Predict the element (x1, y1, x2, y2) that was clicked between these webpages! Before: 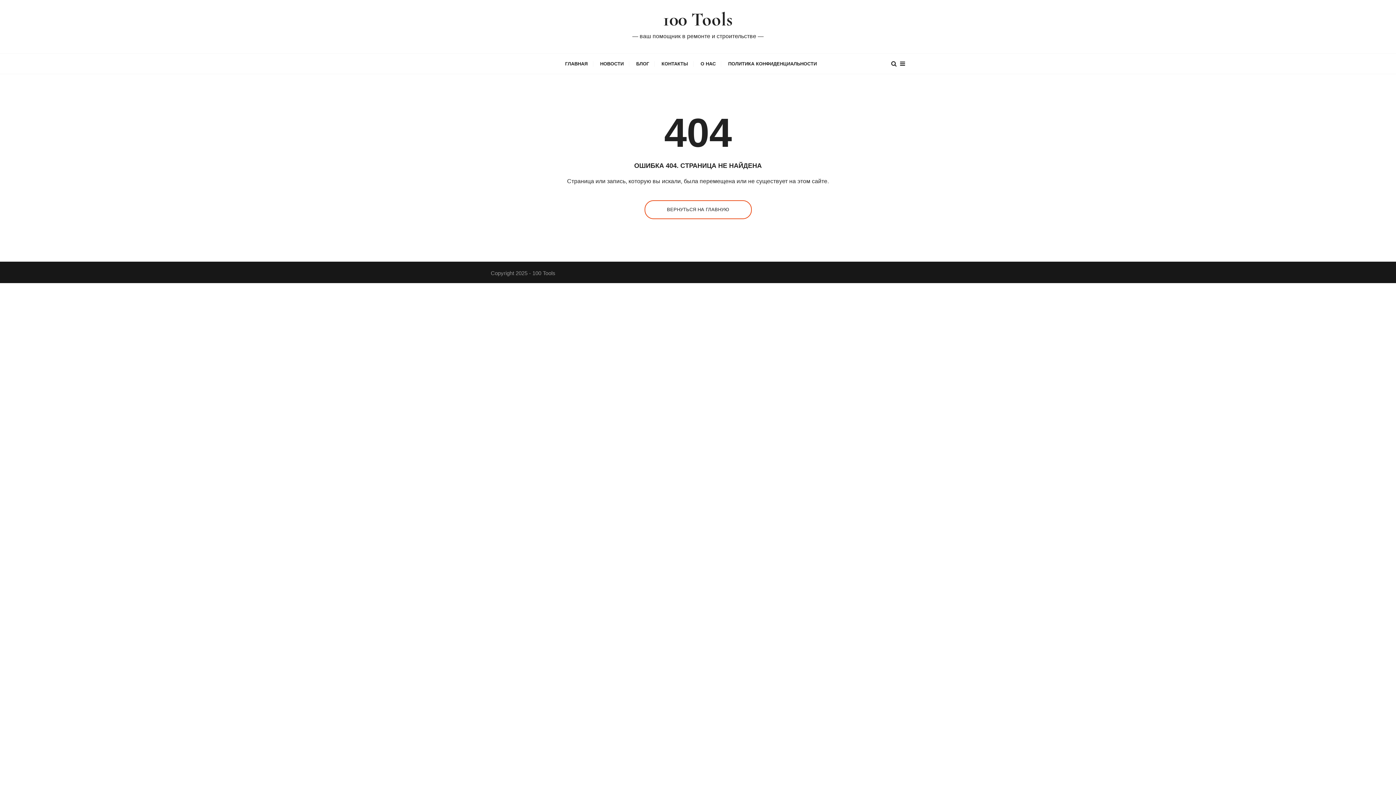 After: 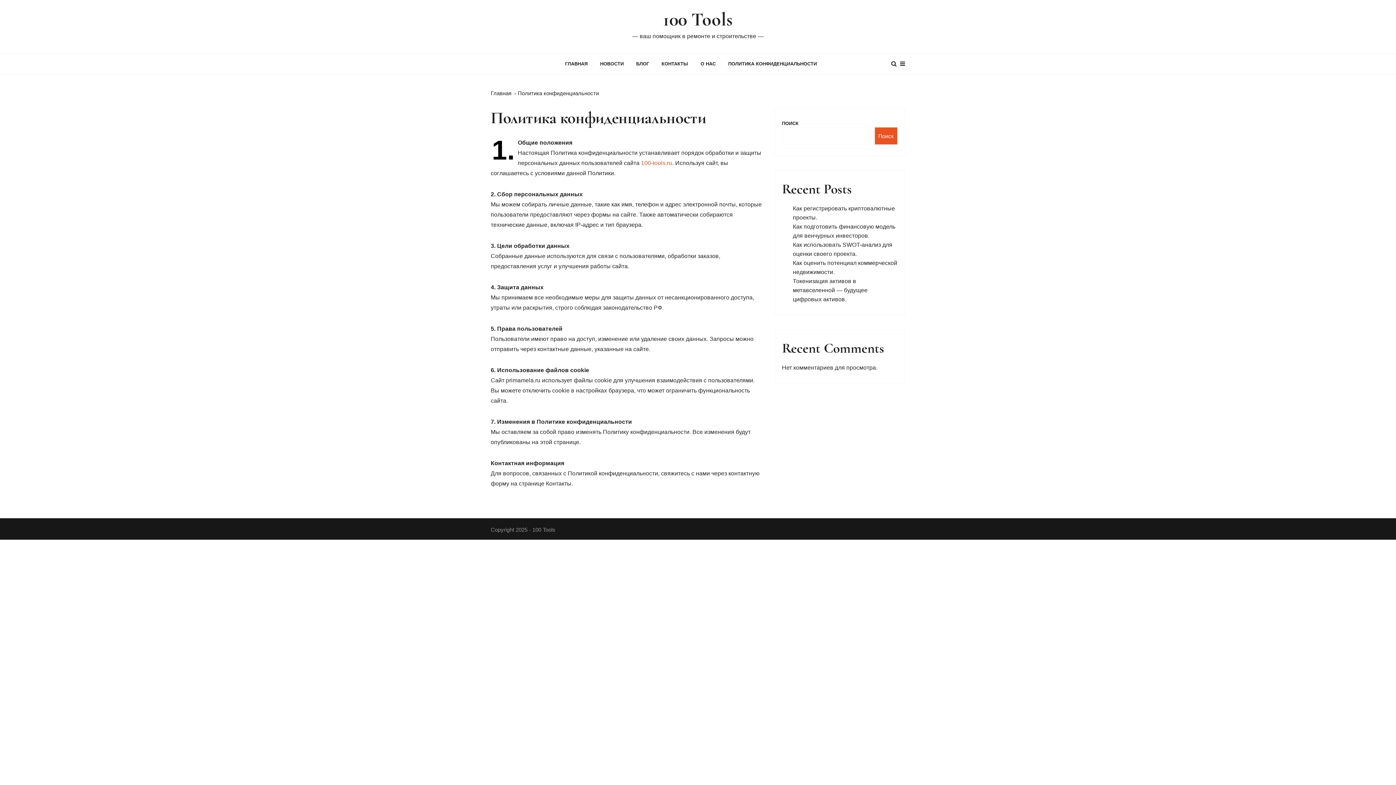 Action: bbox: (722, 53, 822, 73) label: ПОЛИТИКА КОНФИДЕНЦИАЛЬНОСТИ